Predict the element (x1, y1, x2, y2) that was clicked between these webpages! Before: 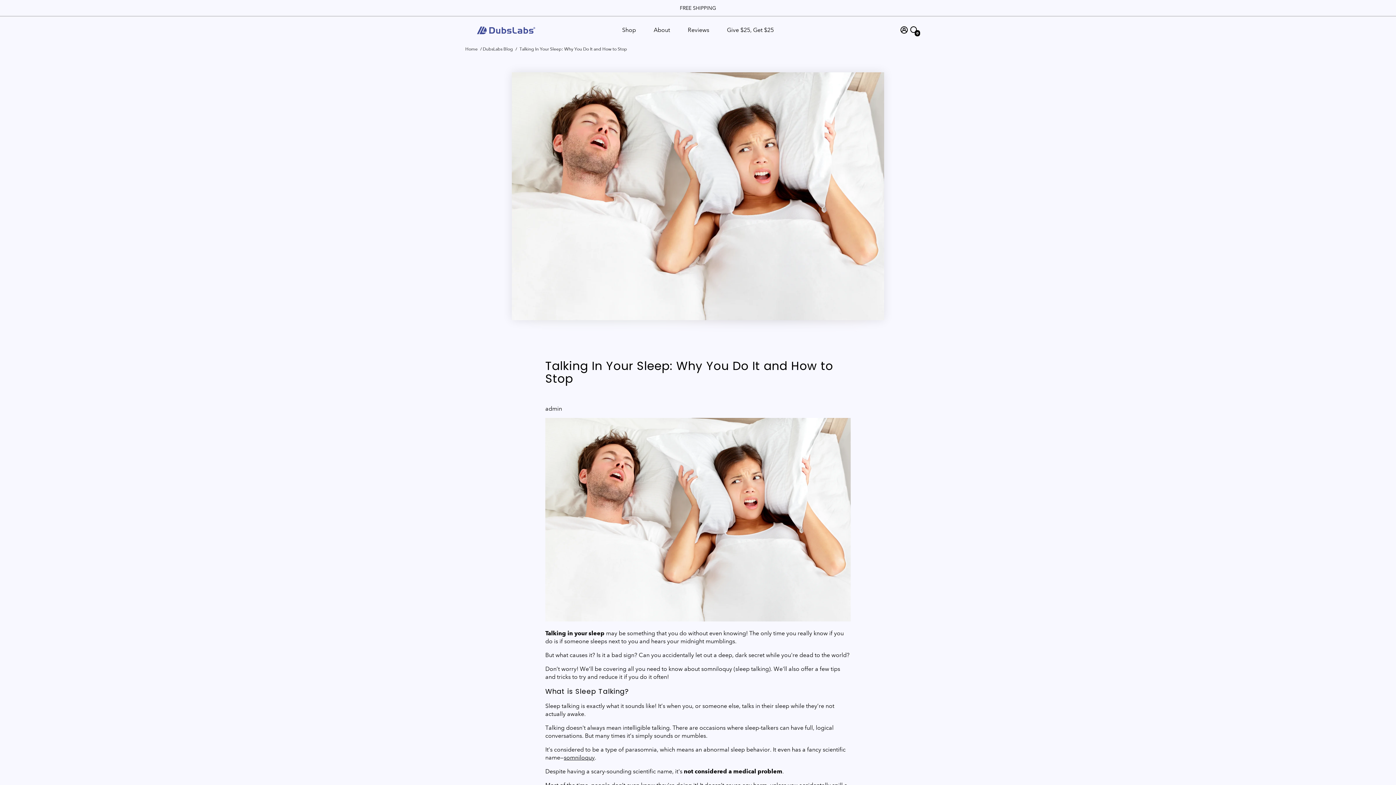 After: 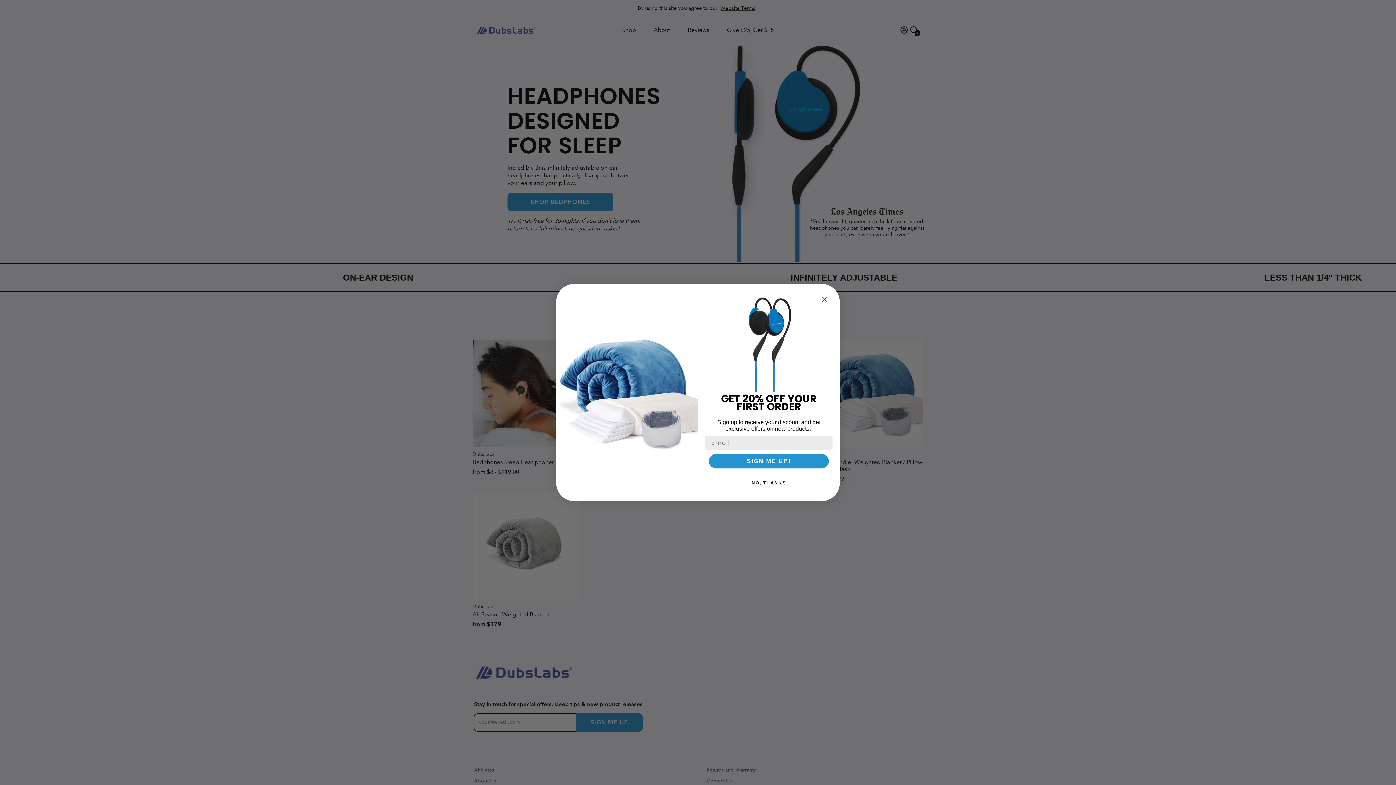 Action: label: Home bbox: (465, 46, 477, 52)